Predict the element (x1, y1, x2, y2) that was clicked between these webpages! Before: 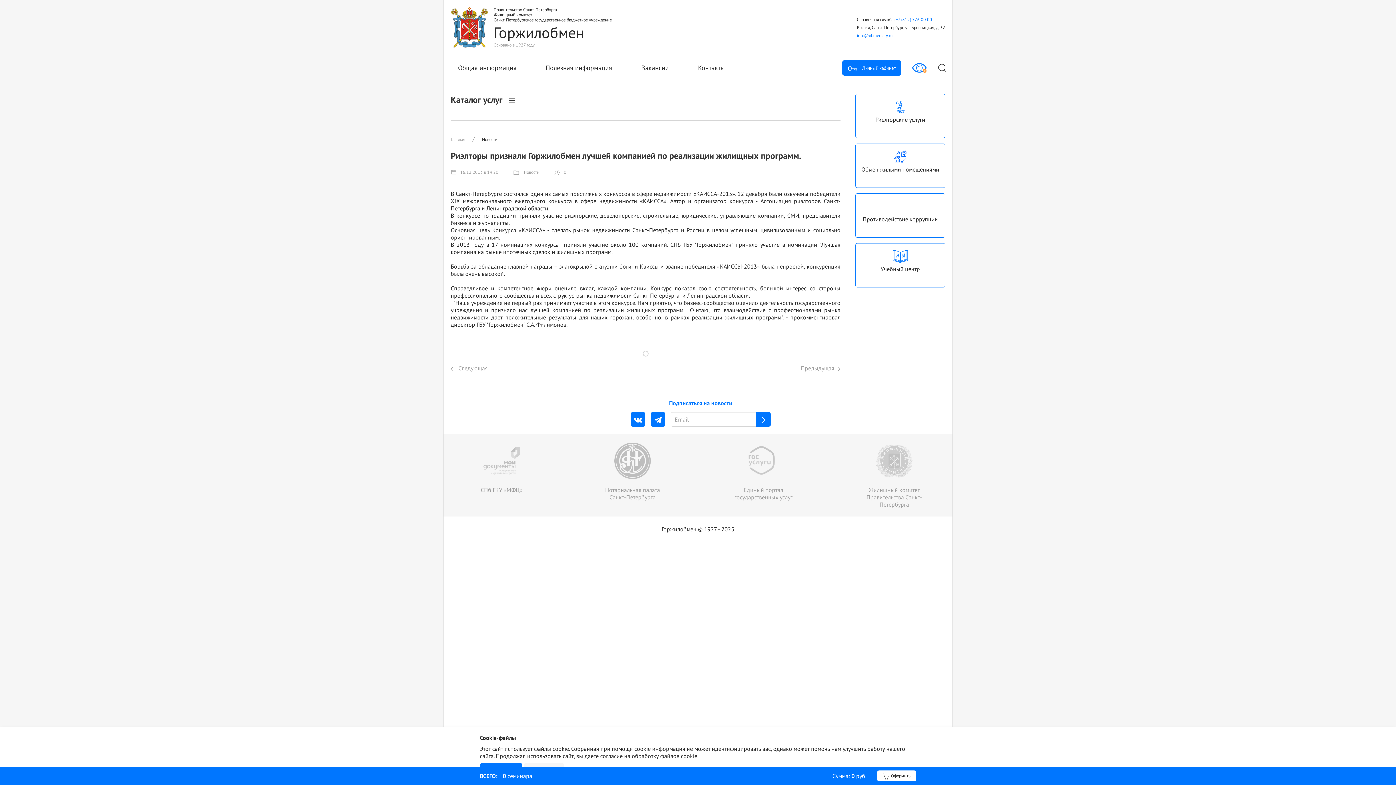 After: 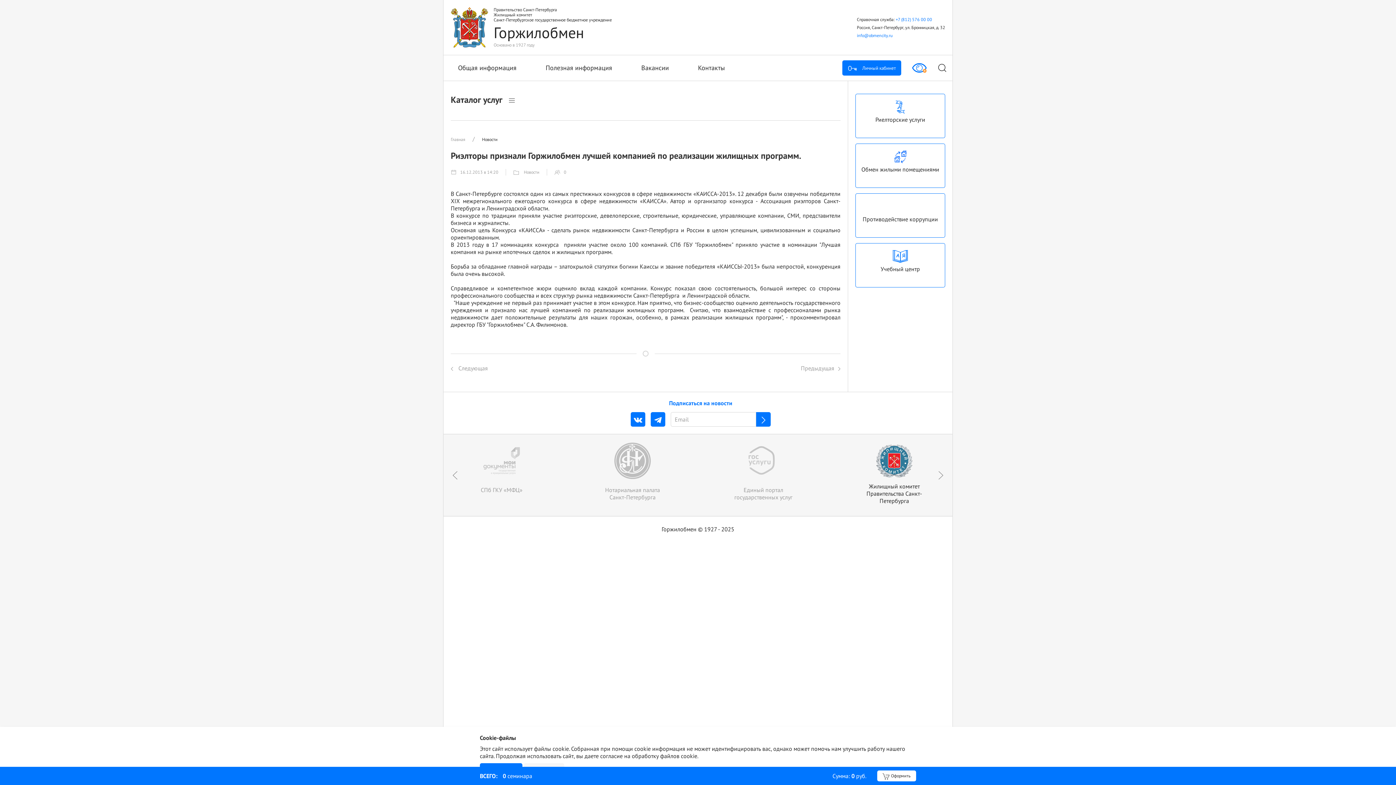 Action: bbox: (836, 442, 952, 508)